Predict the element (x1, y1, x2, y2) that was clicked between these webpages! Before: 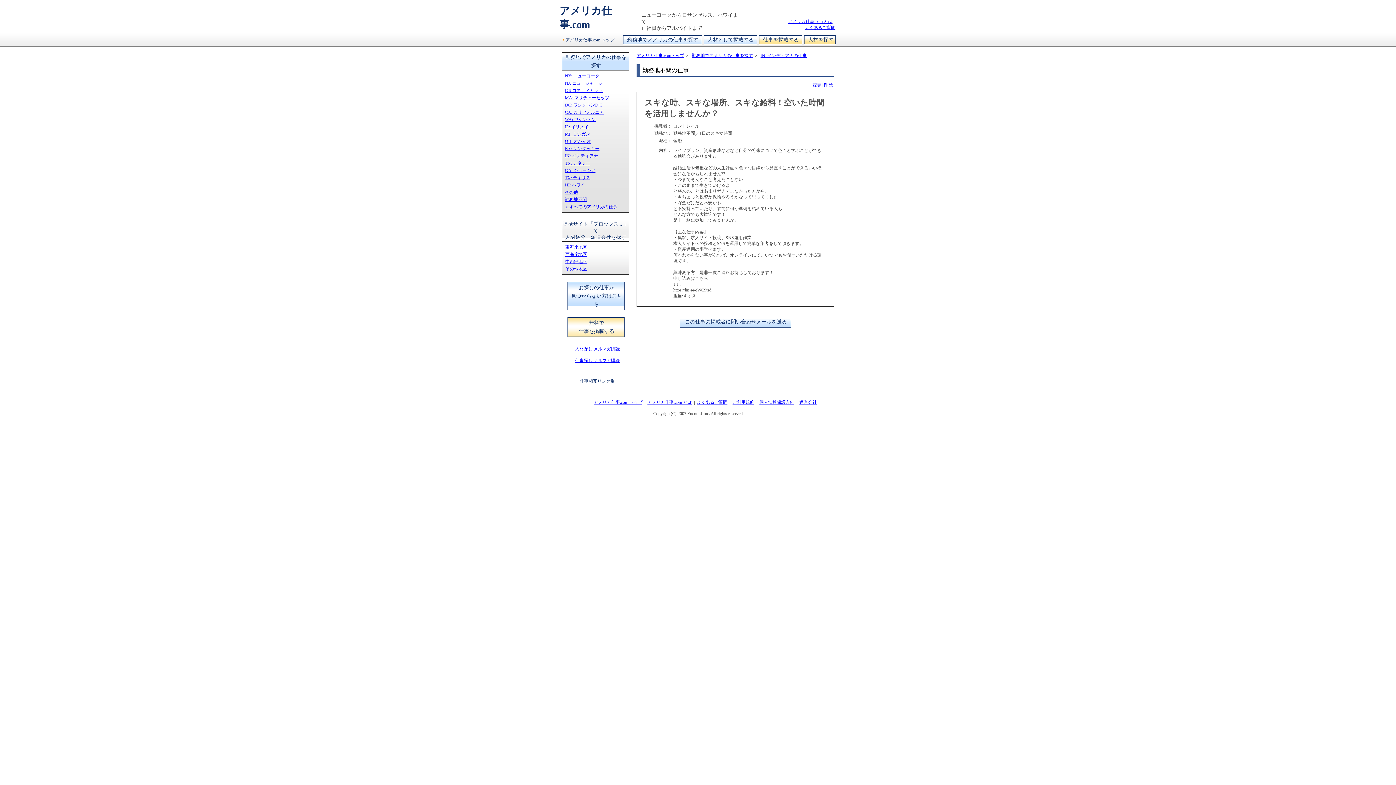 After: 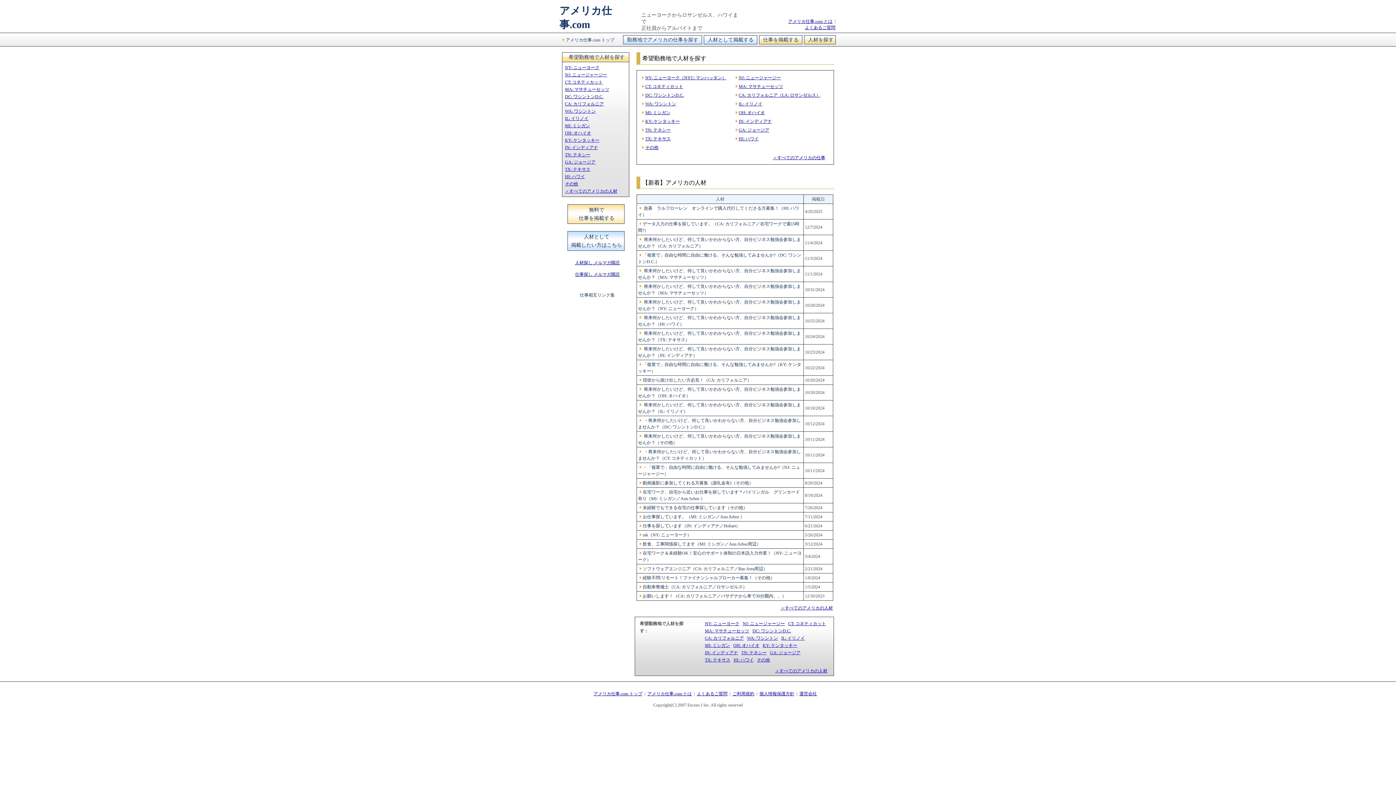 Action: label: 人材を探す bbox: (808, 37, 833, 42)